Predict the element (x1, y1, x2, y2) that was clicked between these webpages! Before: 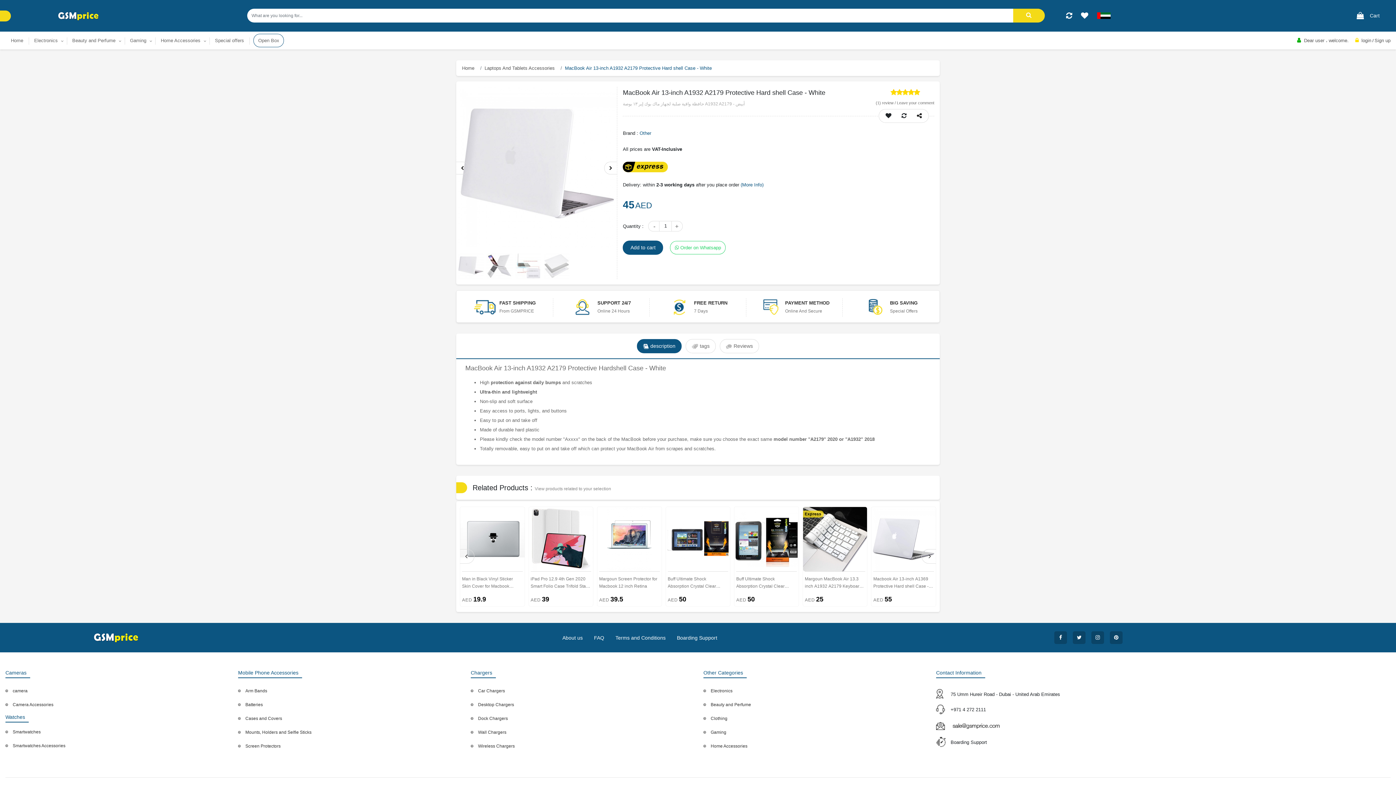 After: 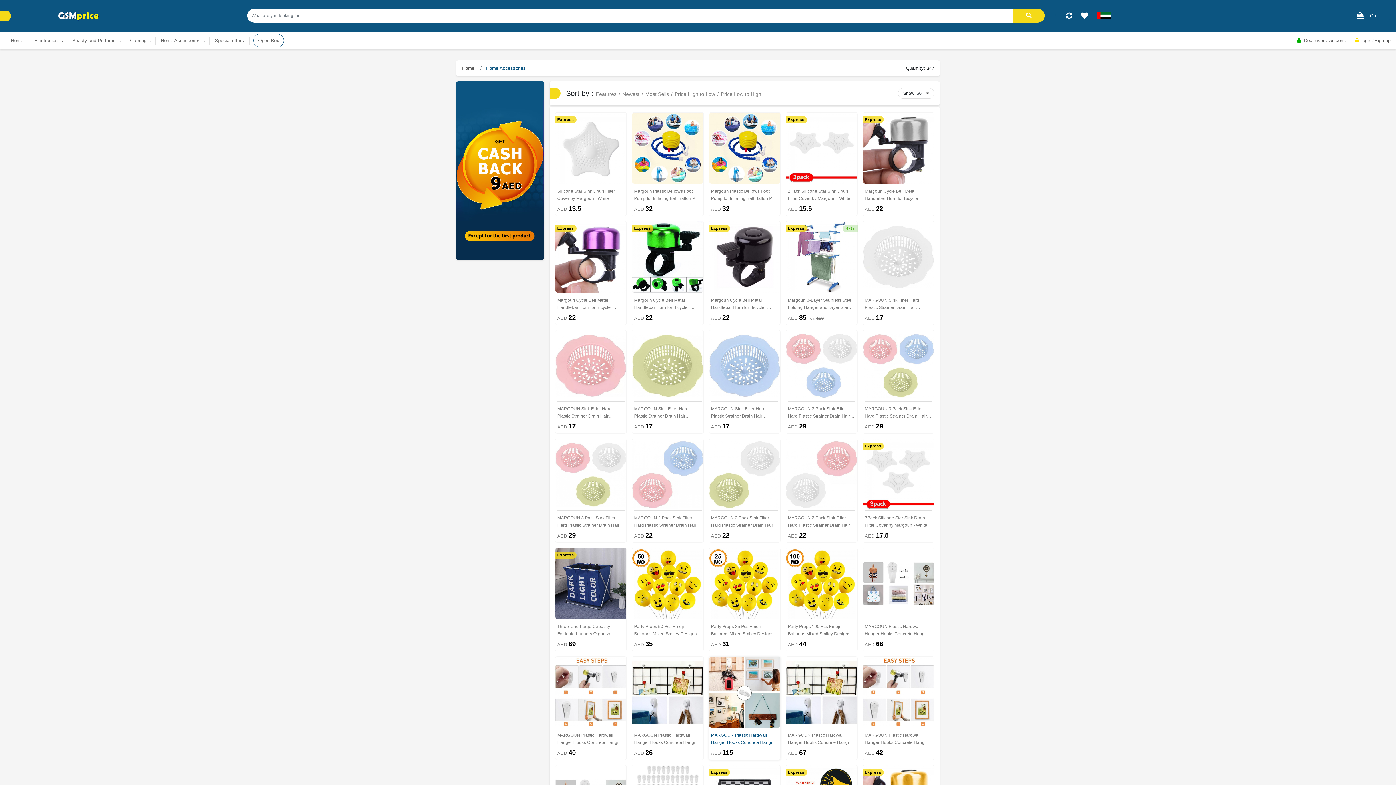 Action: bbox: (703, 741, 747, 751) label: Home Accessories